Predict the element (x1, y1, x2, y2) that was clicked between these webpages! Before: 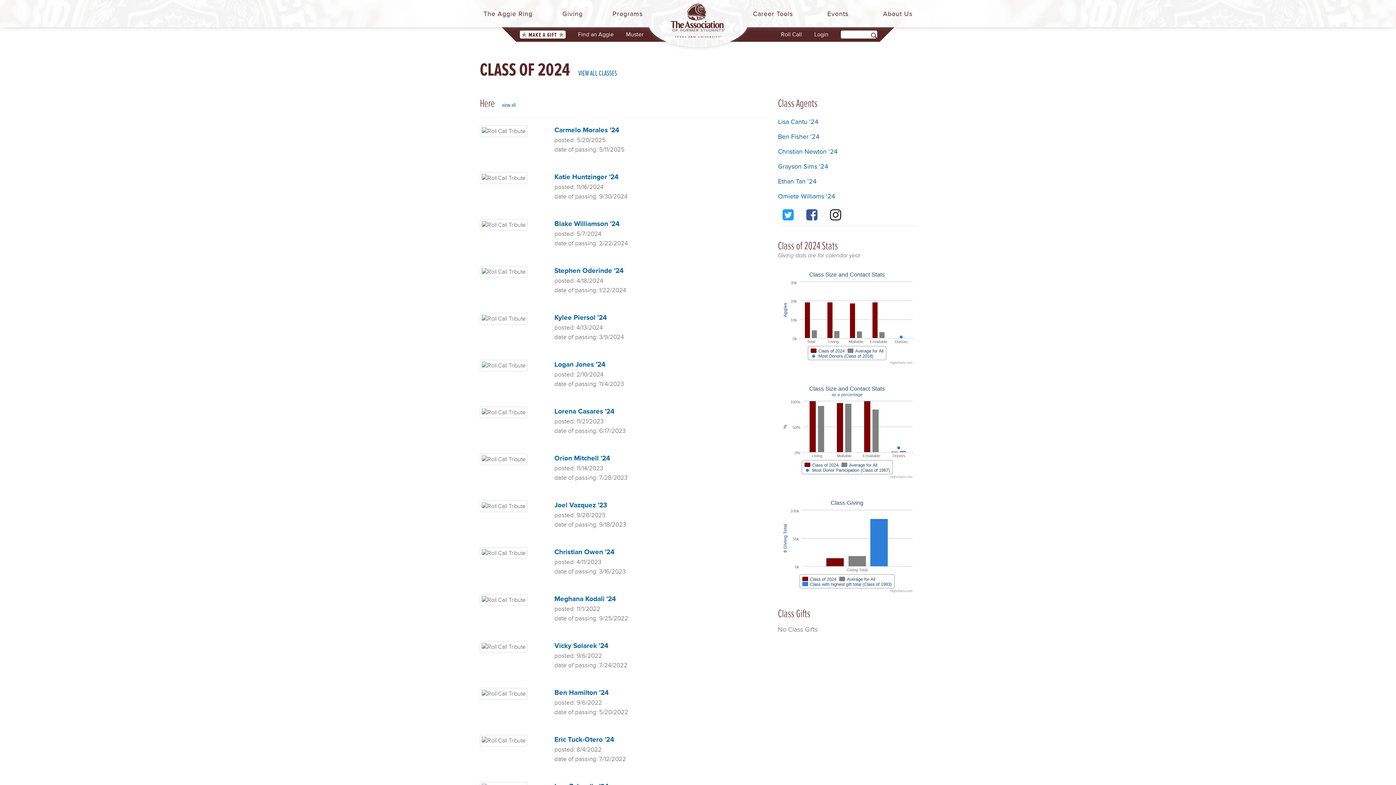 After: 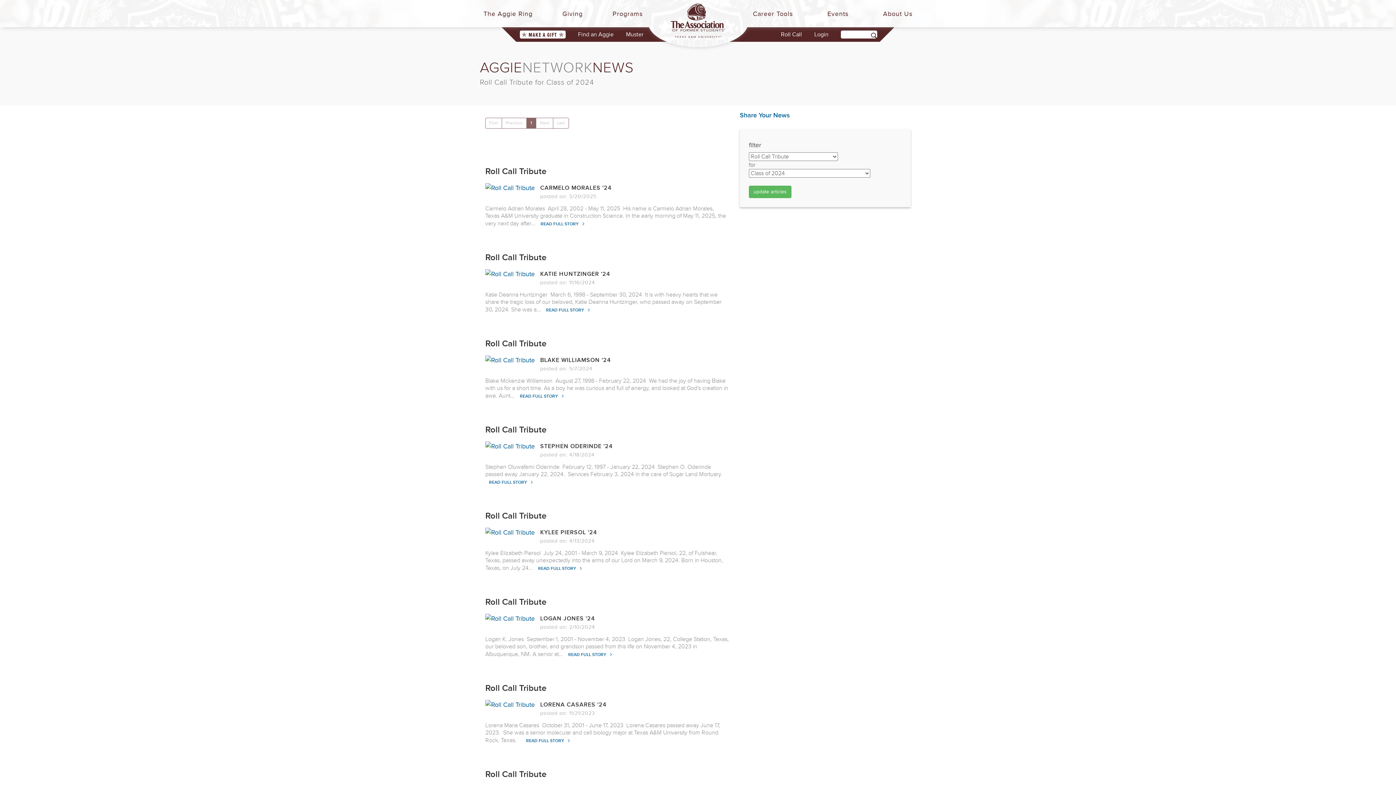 Action: label: view all bbox: (502, 99, 516, 110)